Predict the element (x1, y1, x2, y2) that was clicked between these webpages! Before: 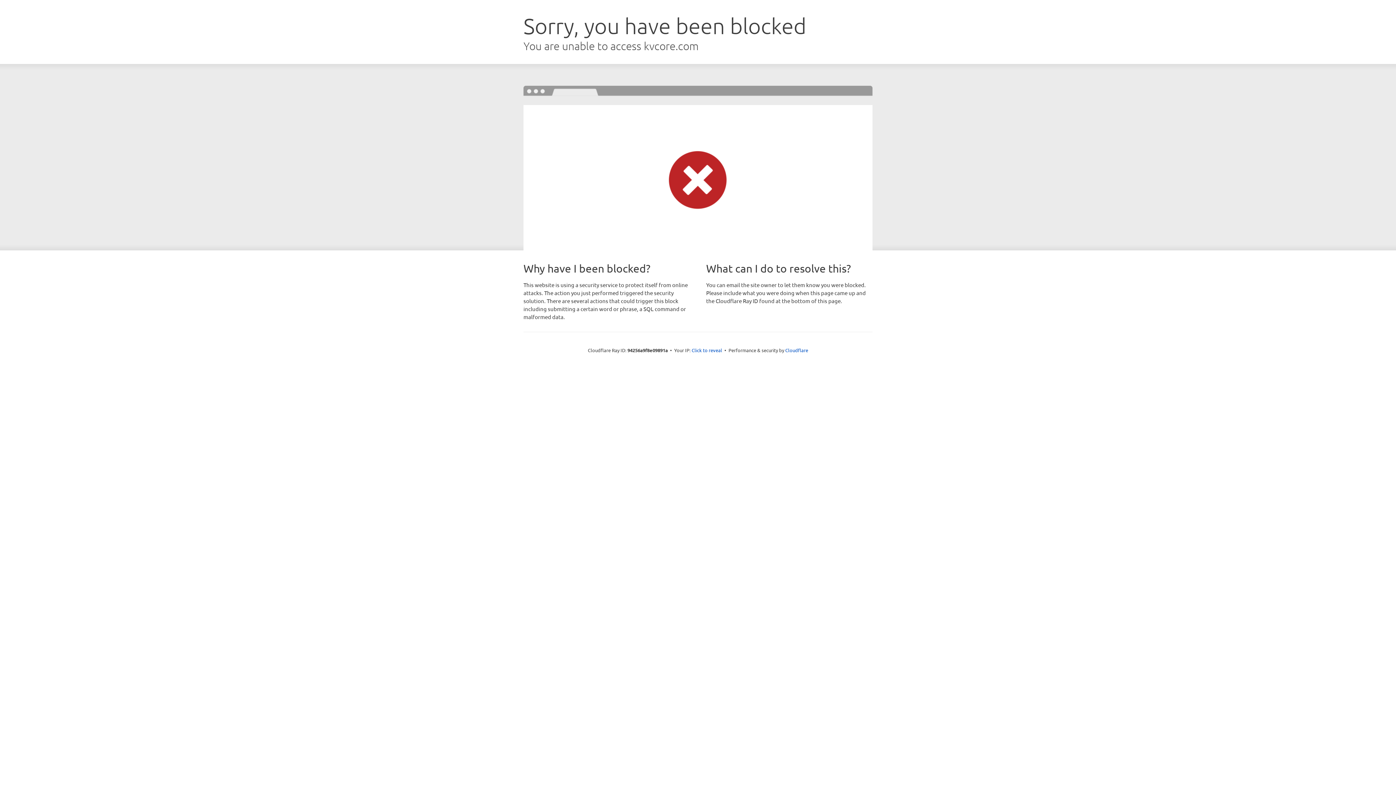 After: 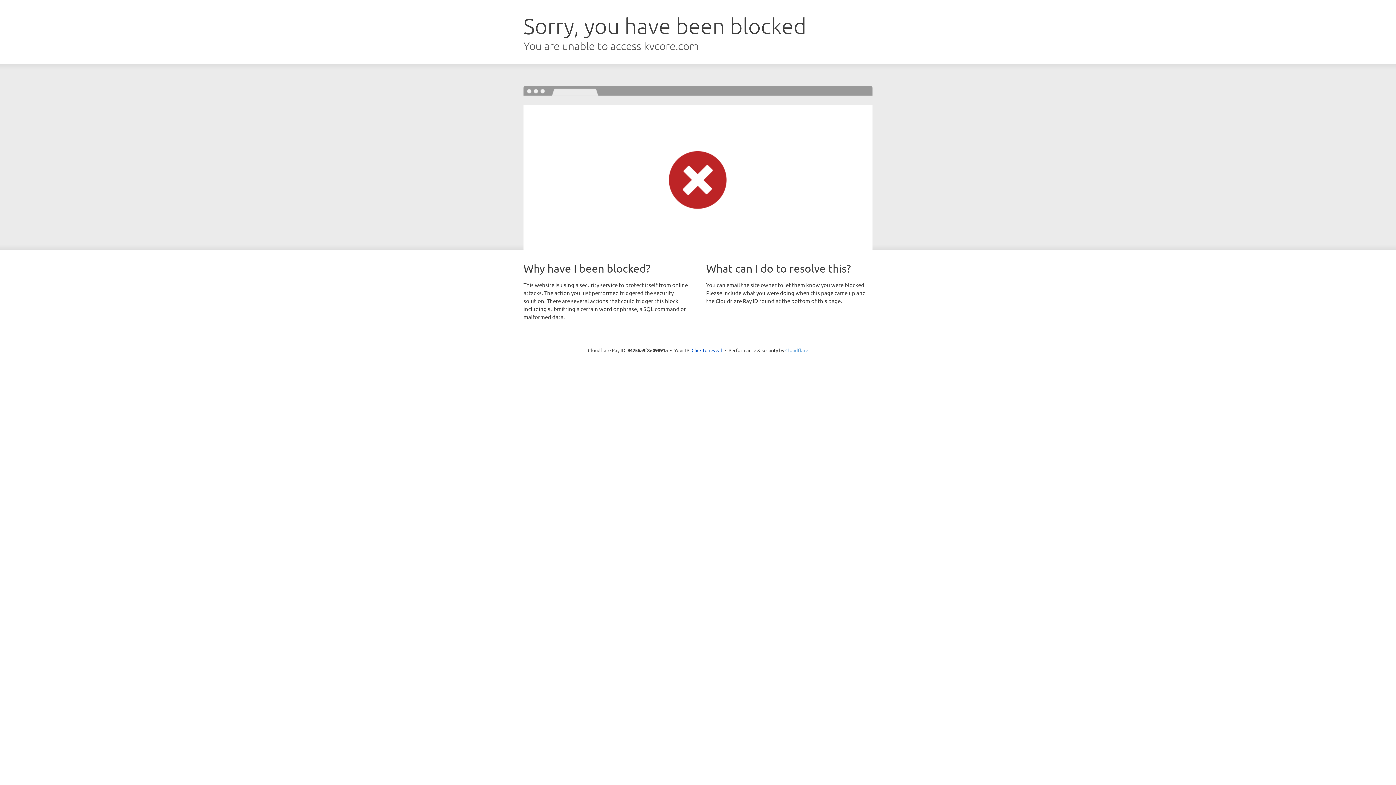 Action: bbox: (785, 347, 808, 353) label: Cloudflare